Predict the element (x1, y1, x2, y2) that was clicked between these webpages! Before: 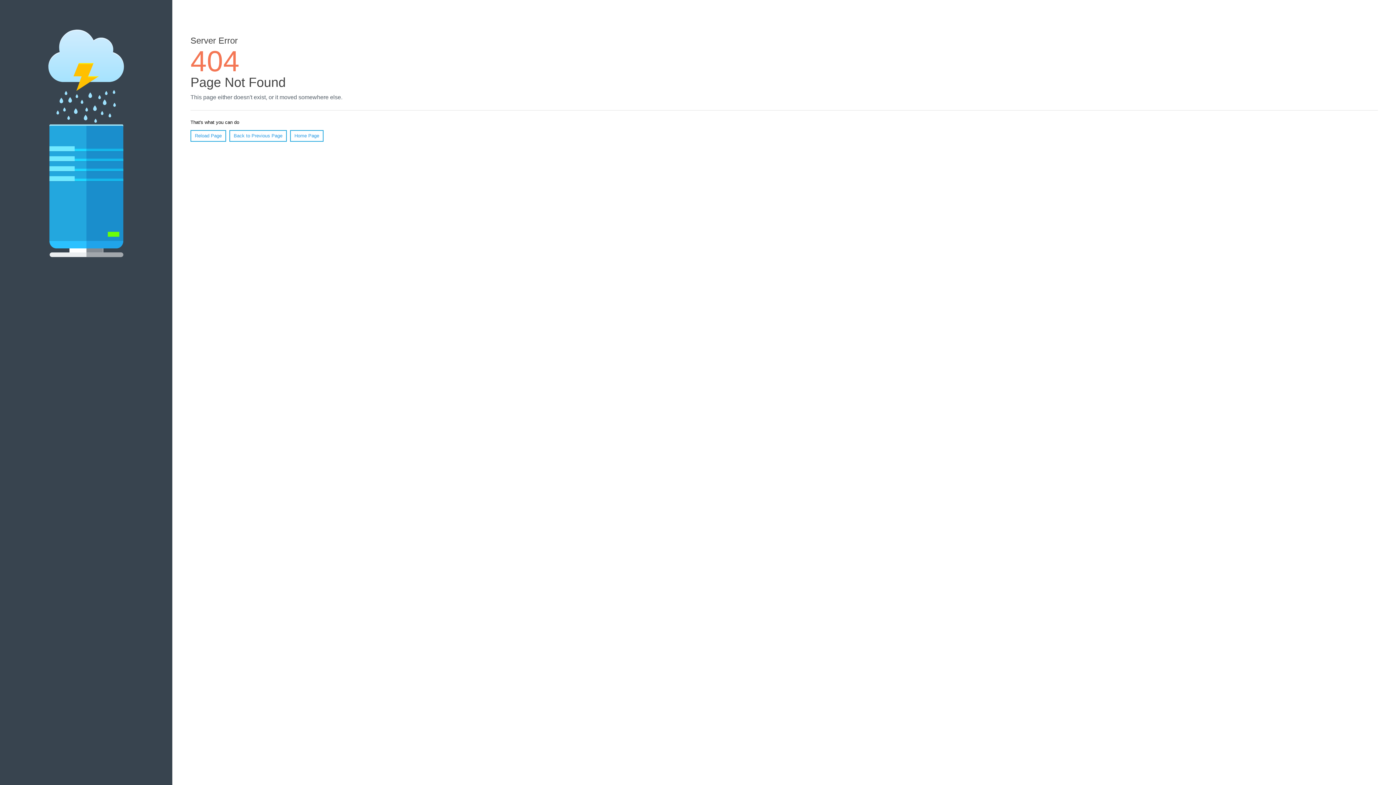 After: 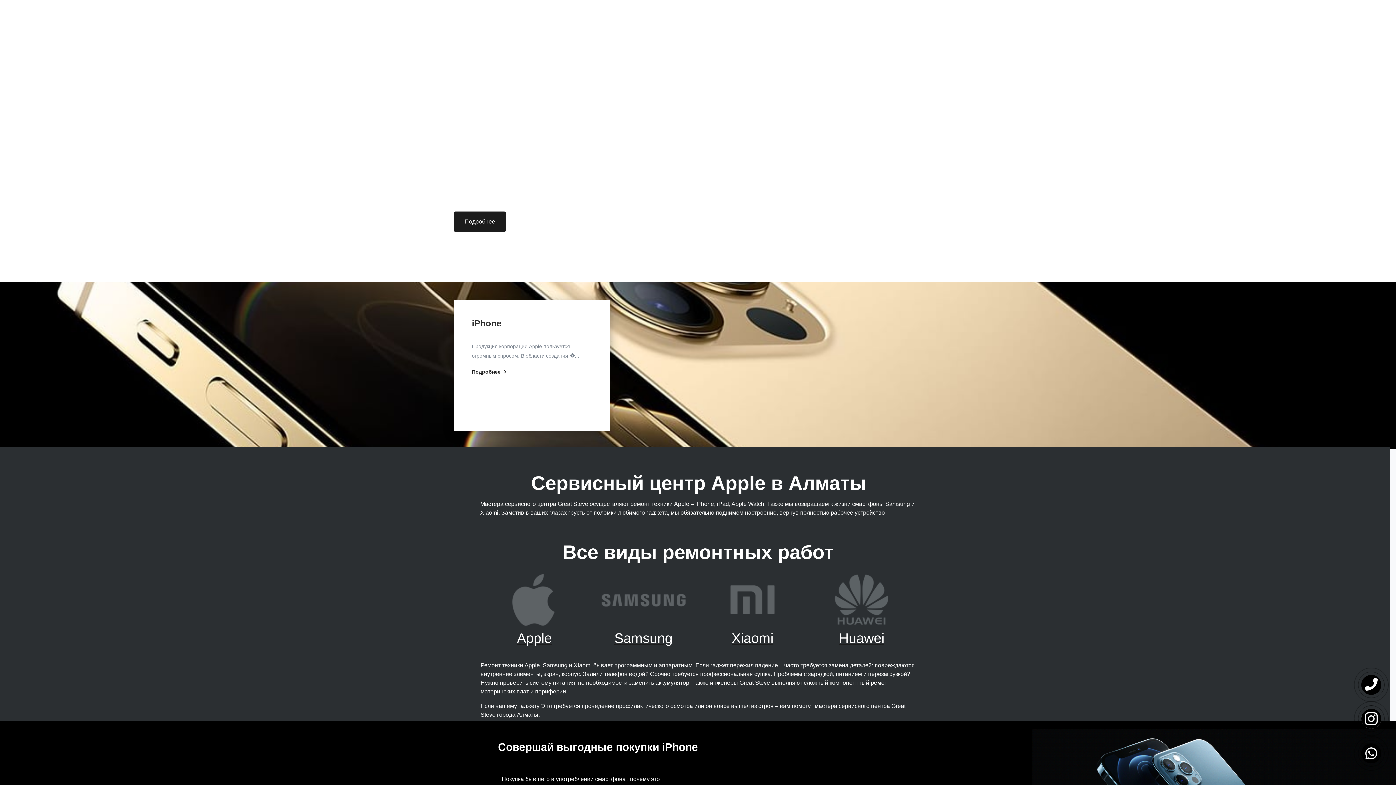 Action: label: Home Page bbox: (290, 130, 323, 141)